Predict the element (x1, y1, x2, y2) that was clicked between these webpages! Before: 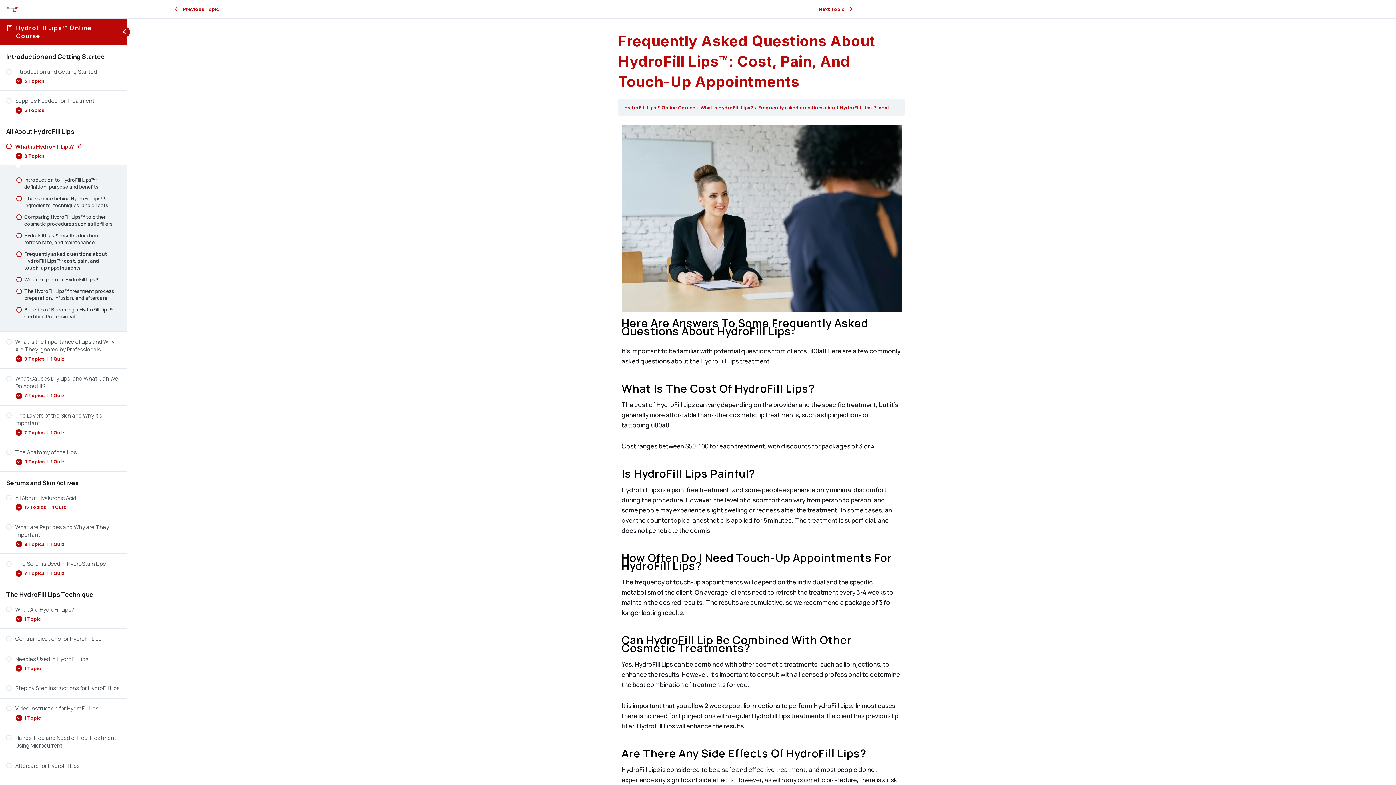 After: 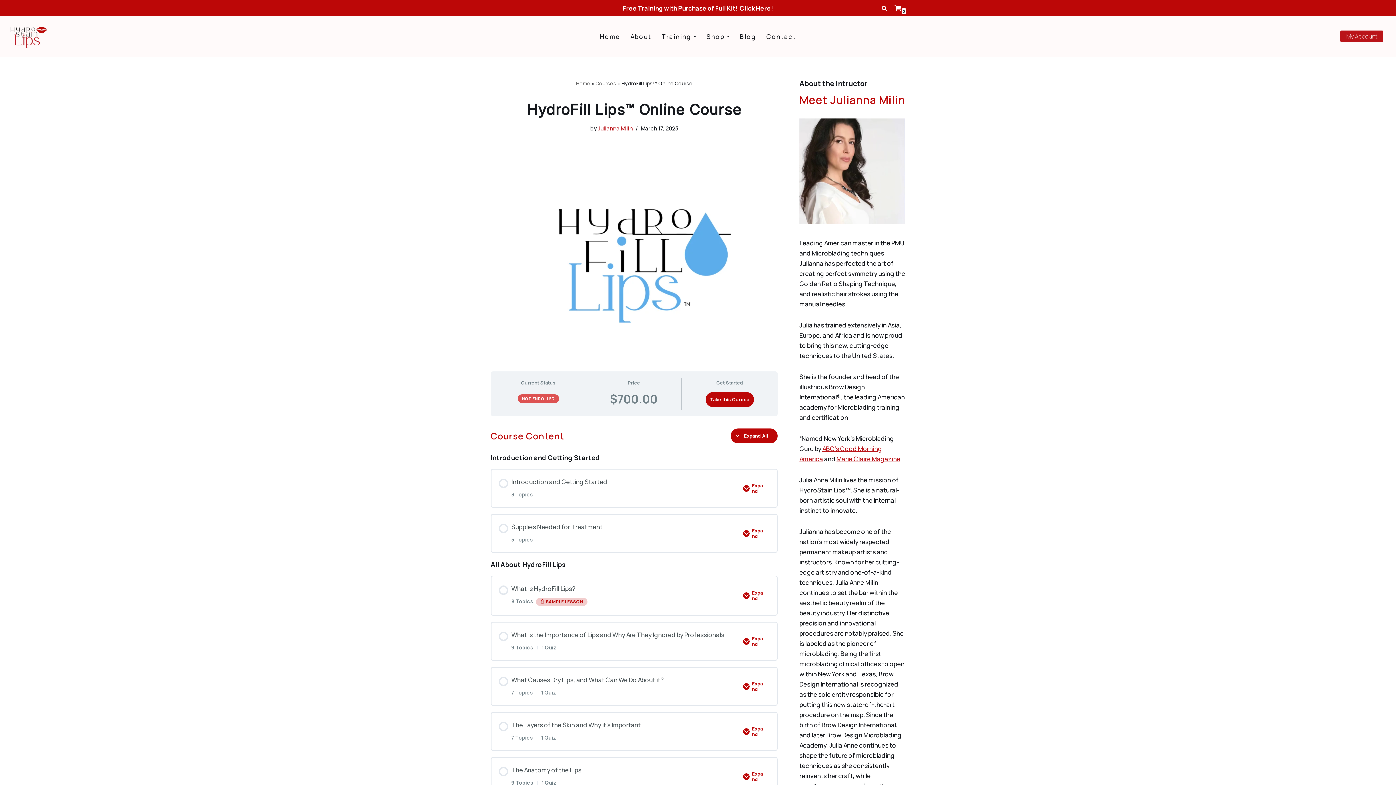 Action: bbox: (624, 104, 695, 110) label: HydroFill Lips™ Online Course